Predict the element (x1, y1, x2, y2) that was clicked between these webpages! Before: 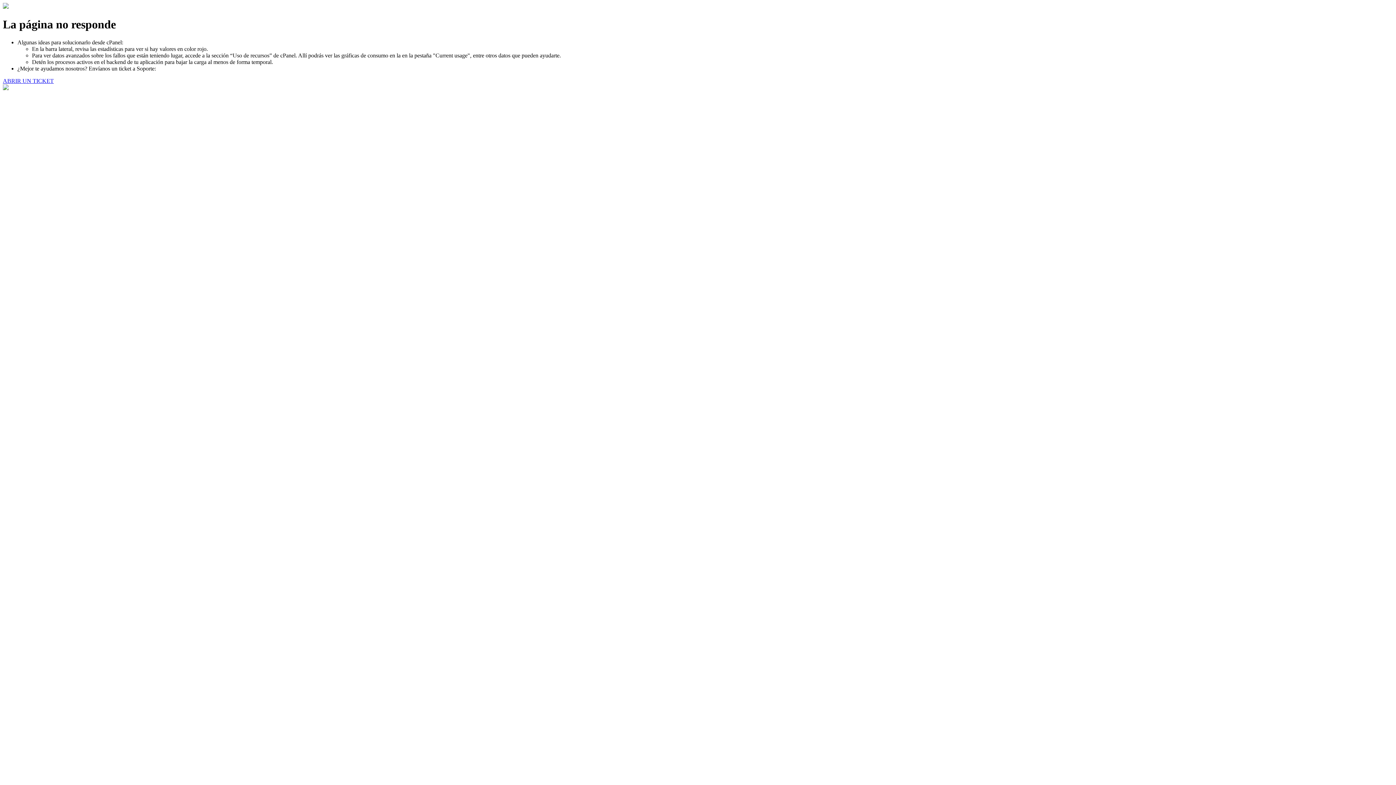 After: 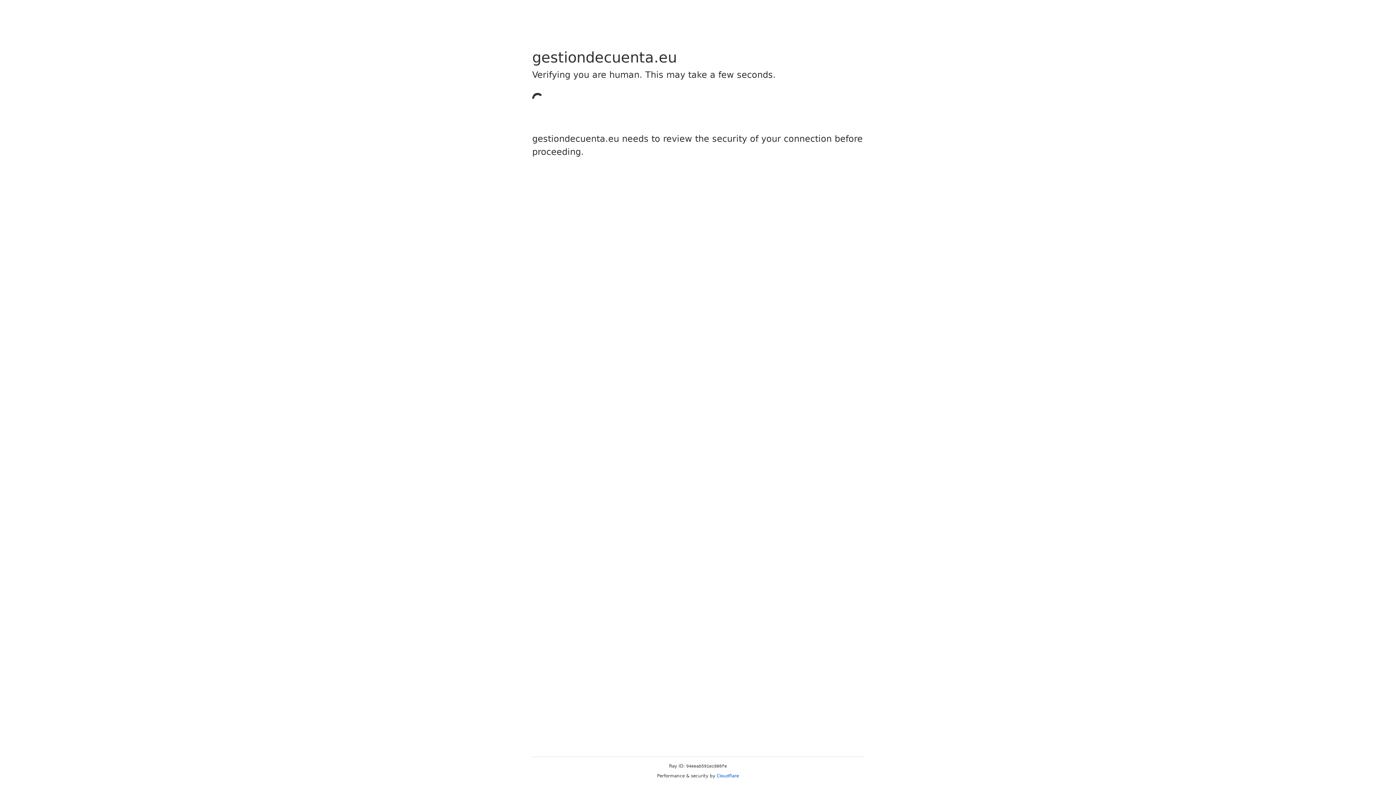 Action: bbox: (2, 77, 53, 83) label: ABRIR UN TICKET